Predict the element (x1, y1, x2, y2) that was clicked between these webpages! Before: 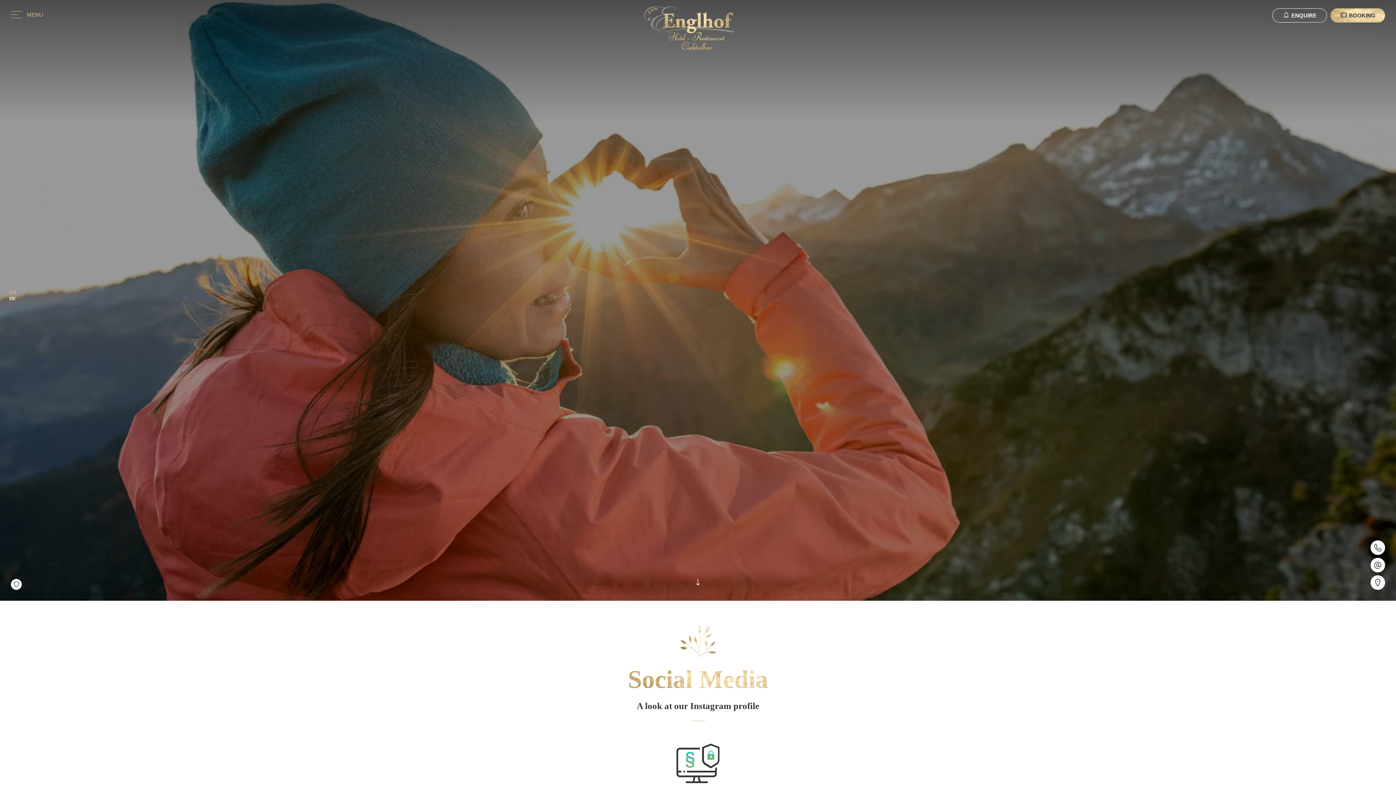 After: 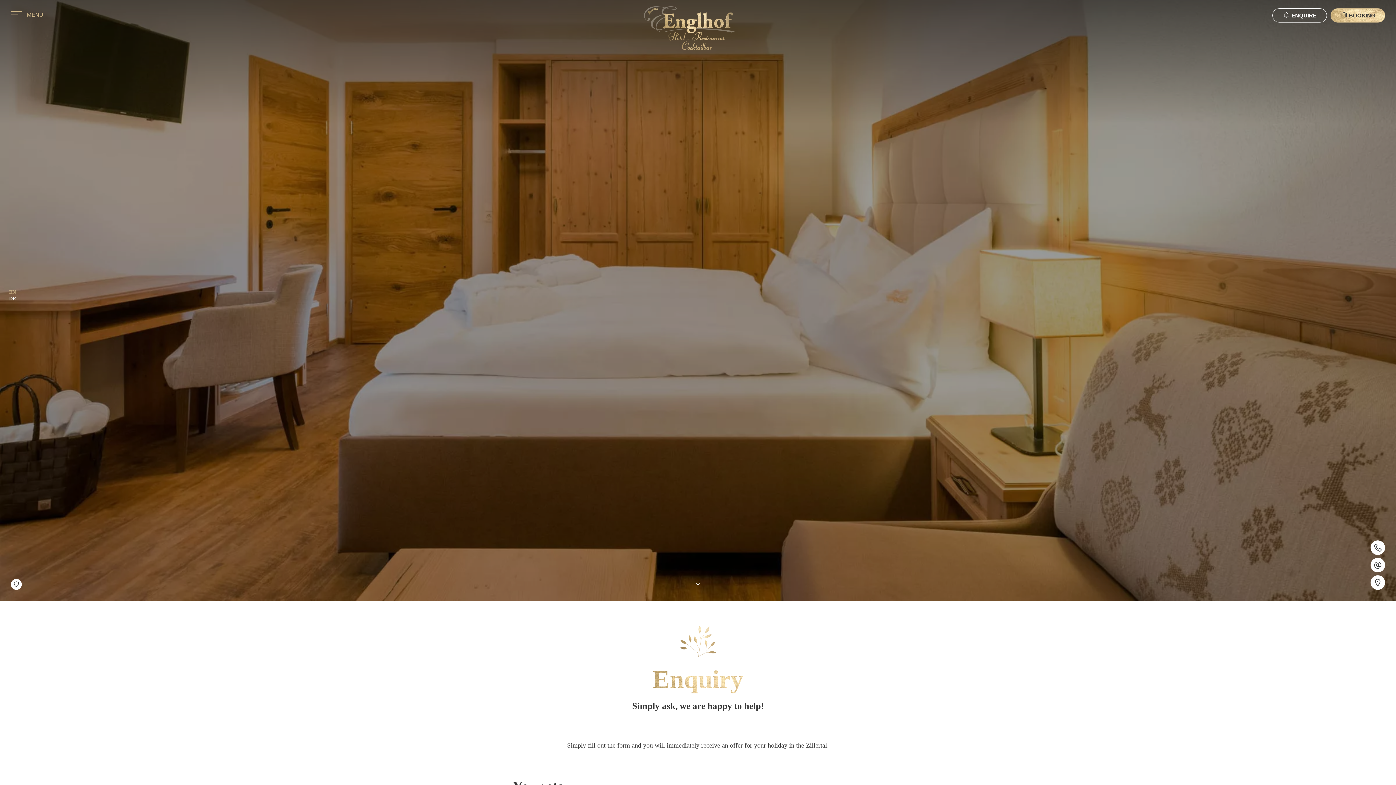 Action: label:  ENQUIRE bbox: (1272, 8, 1327, 22)